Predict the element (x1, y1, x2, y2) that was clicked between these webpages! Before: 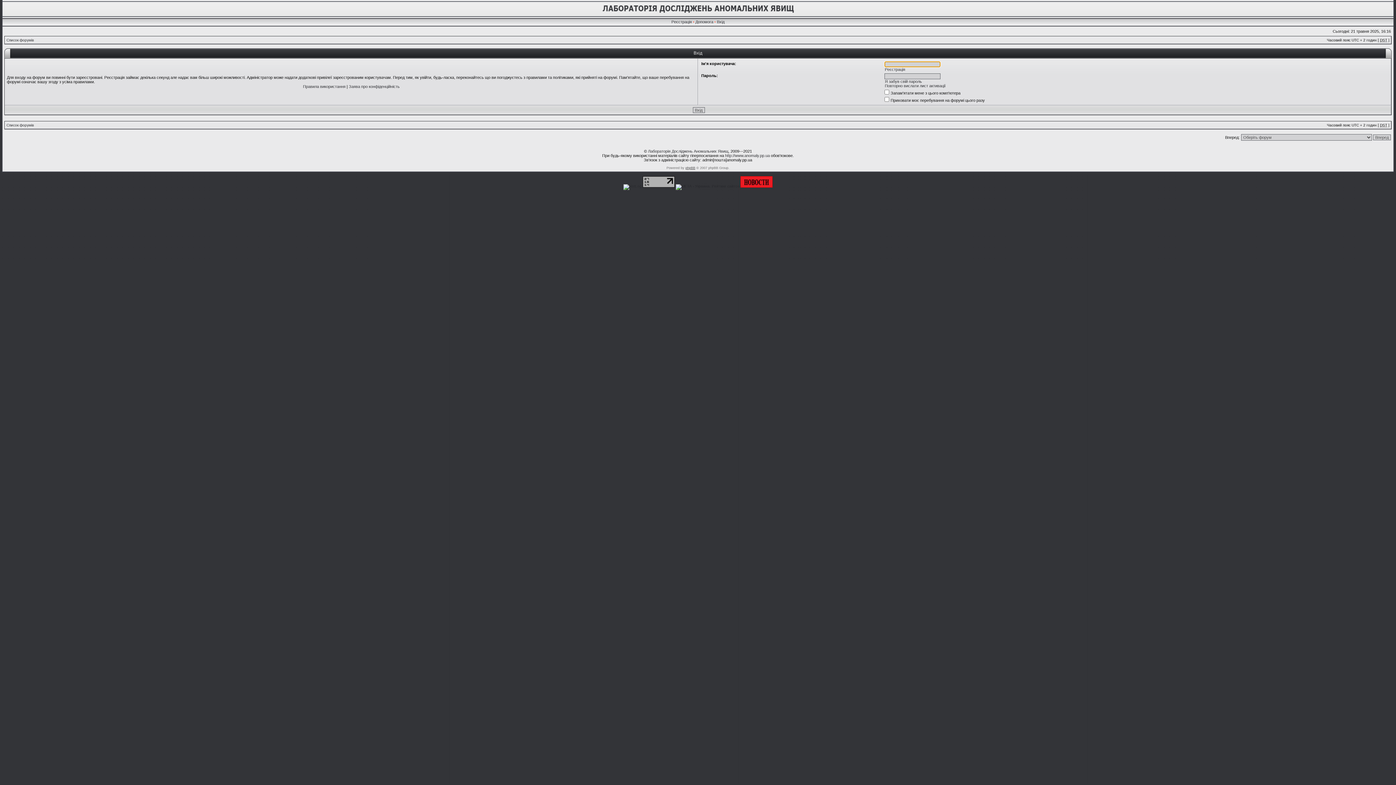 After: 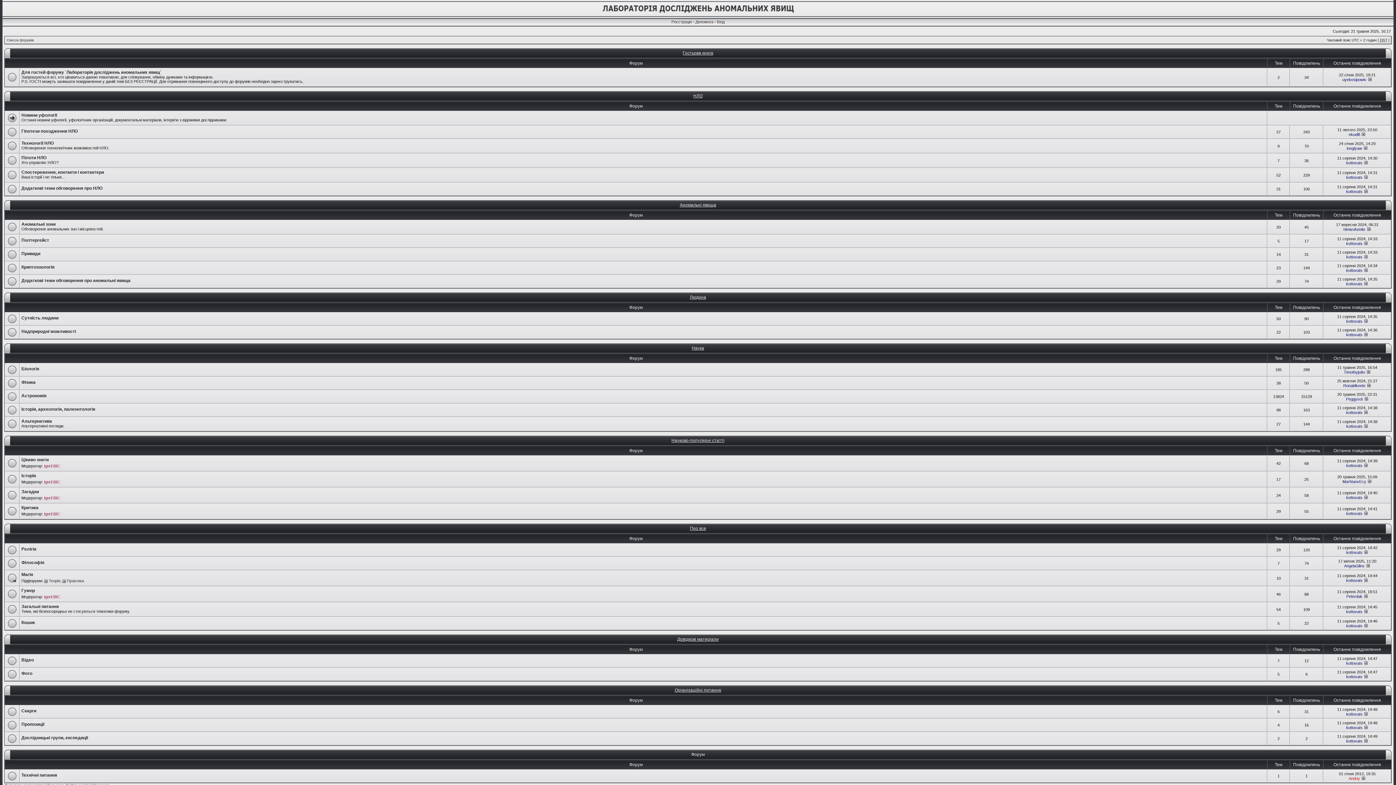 Action: bbox: (600, 14, 796, 18)